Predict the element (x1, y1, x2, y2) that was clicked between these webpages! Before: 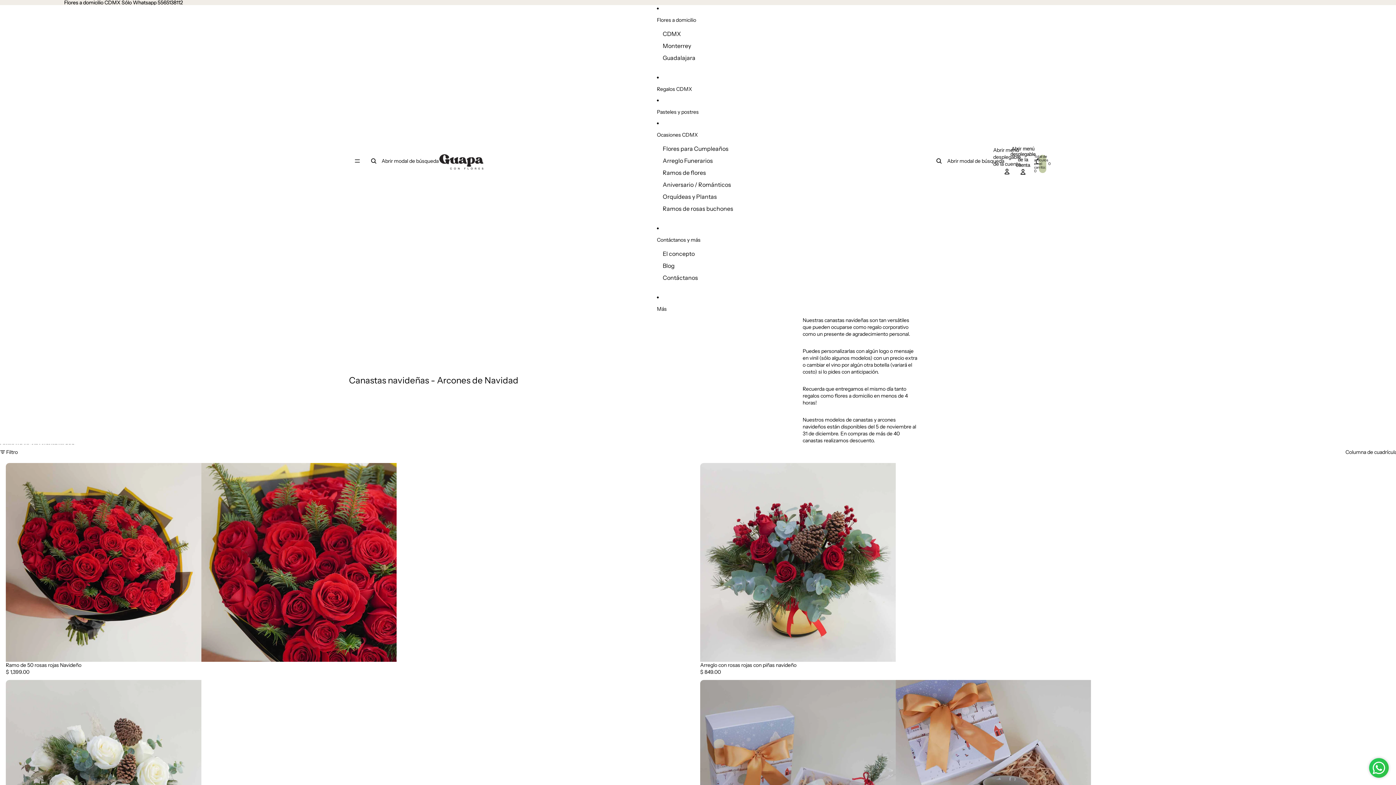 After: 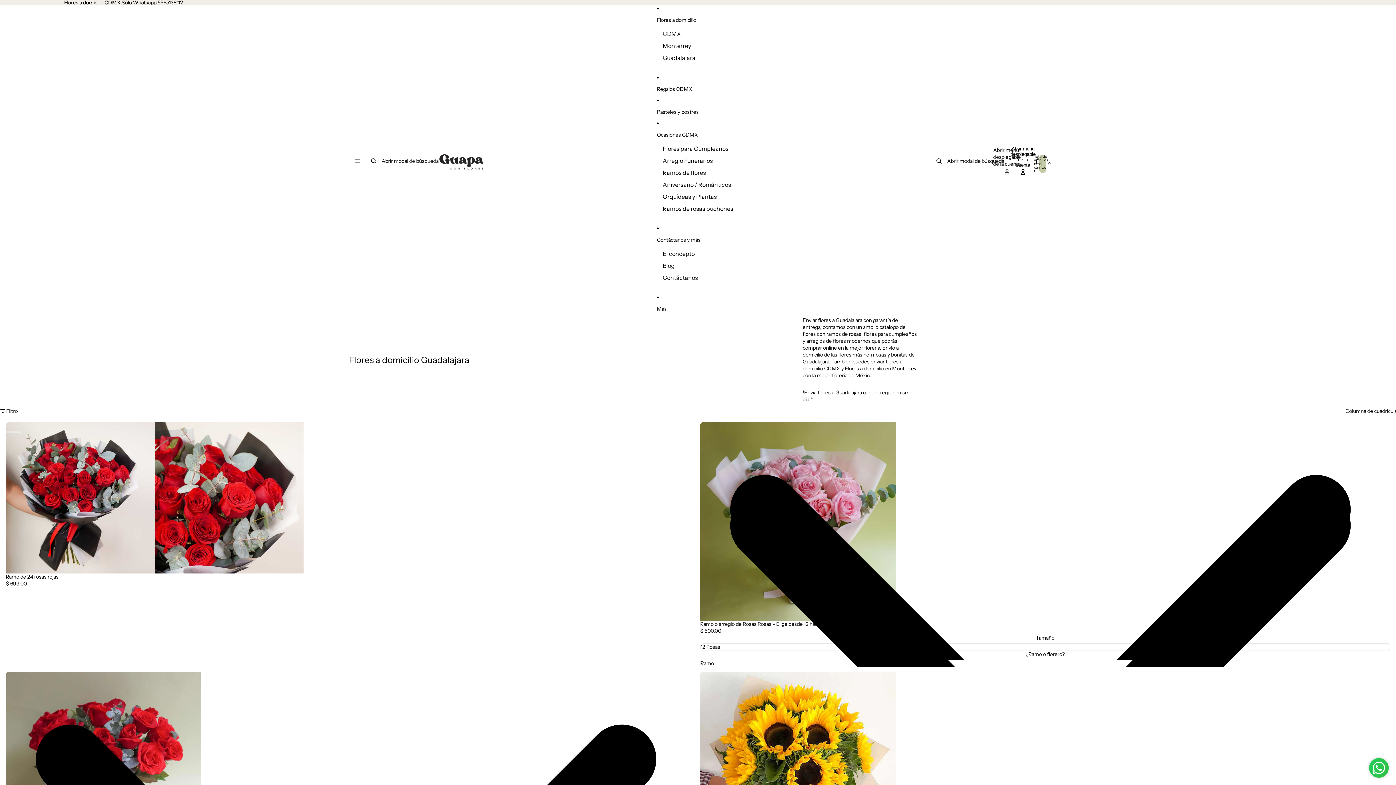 Action: label: Guadalajara bbox: (662, 52, 695, 64)